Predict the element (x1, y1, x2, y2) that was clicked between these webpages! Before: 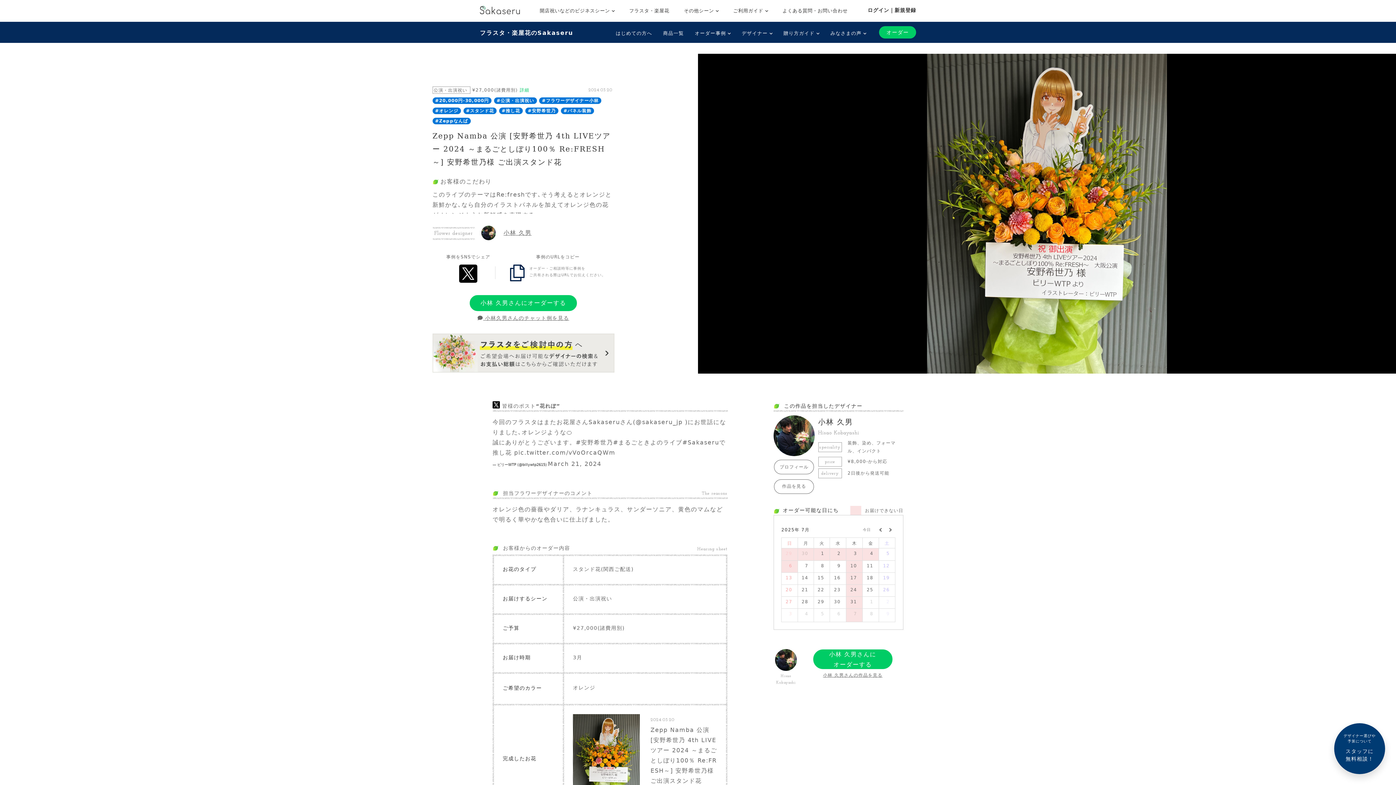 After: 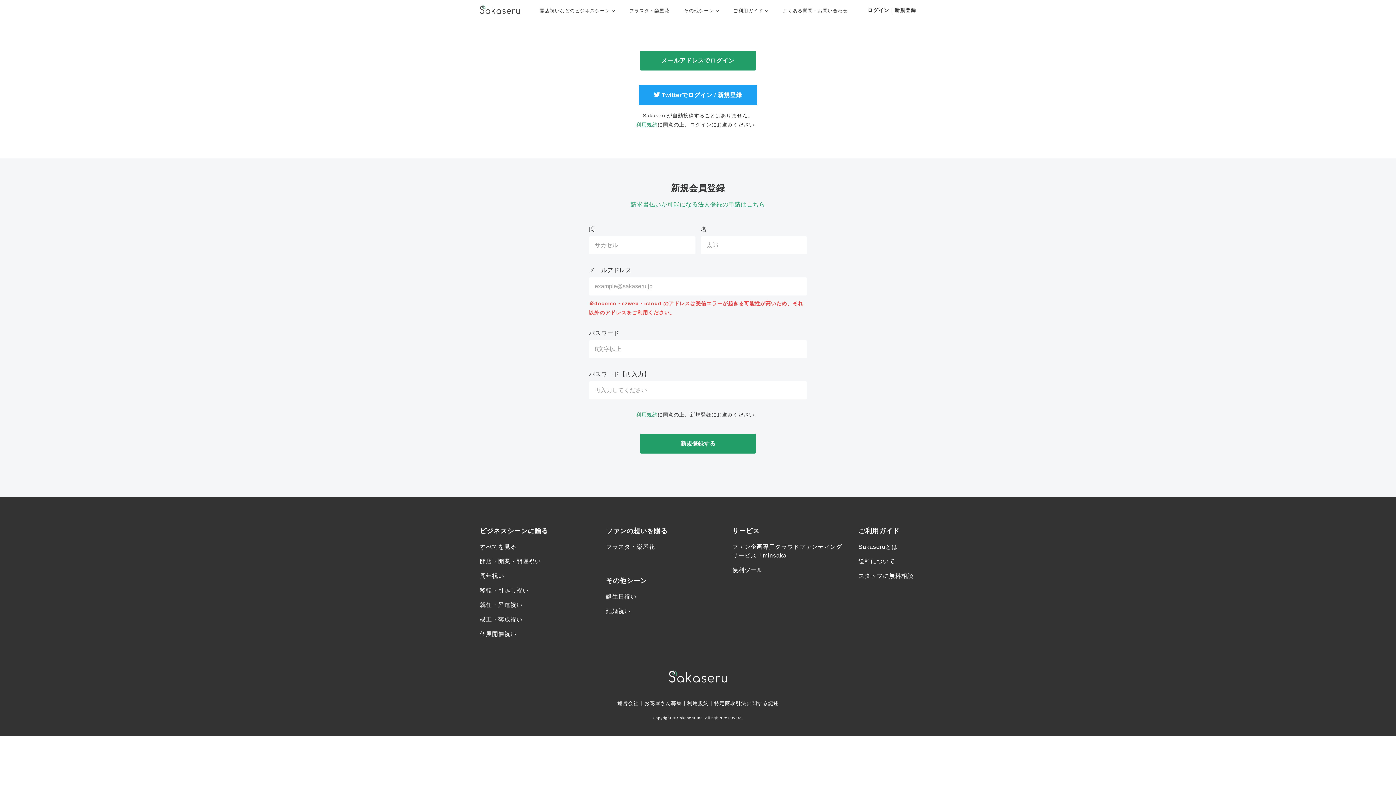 Action: label: ログイン｜新規登録 bbox: (867, 0, 916, 20)